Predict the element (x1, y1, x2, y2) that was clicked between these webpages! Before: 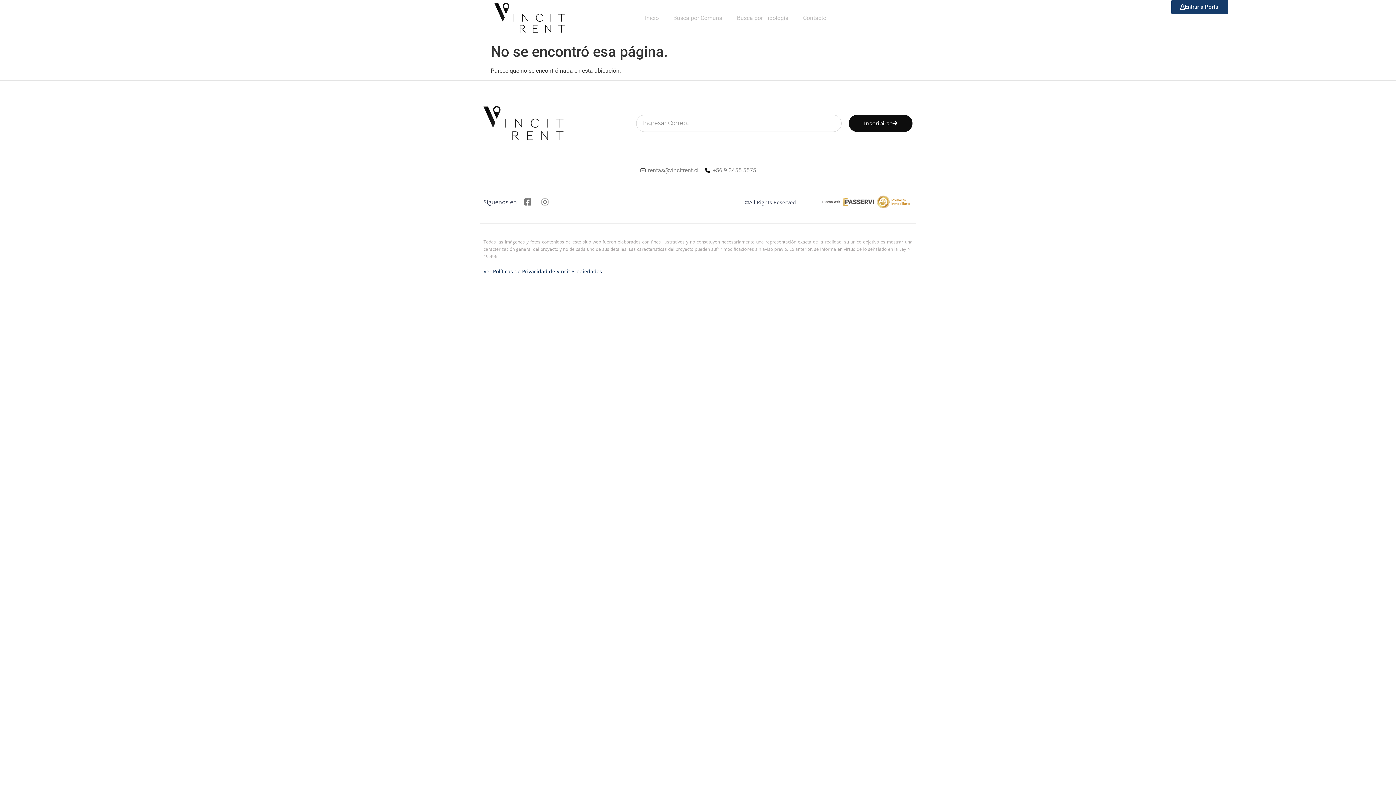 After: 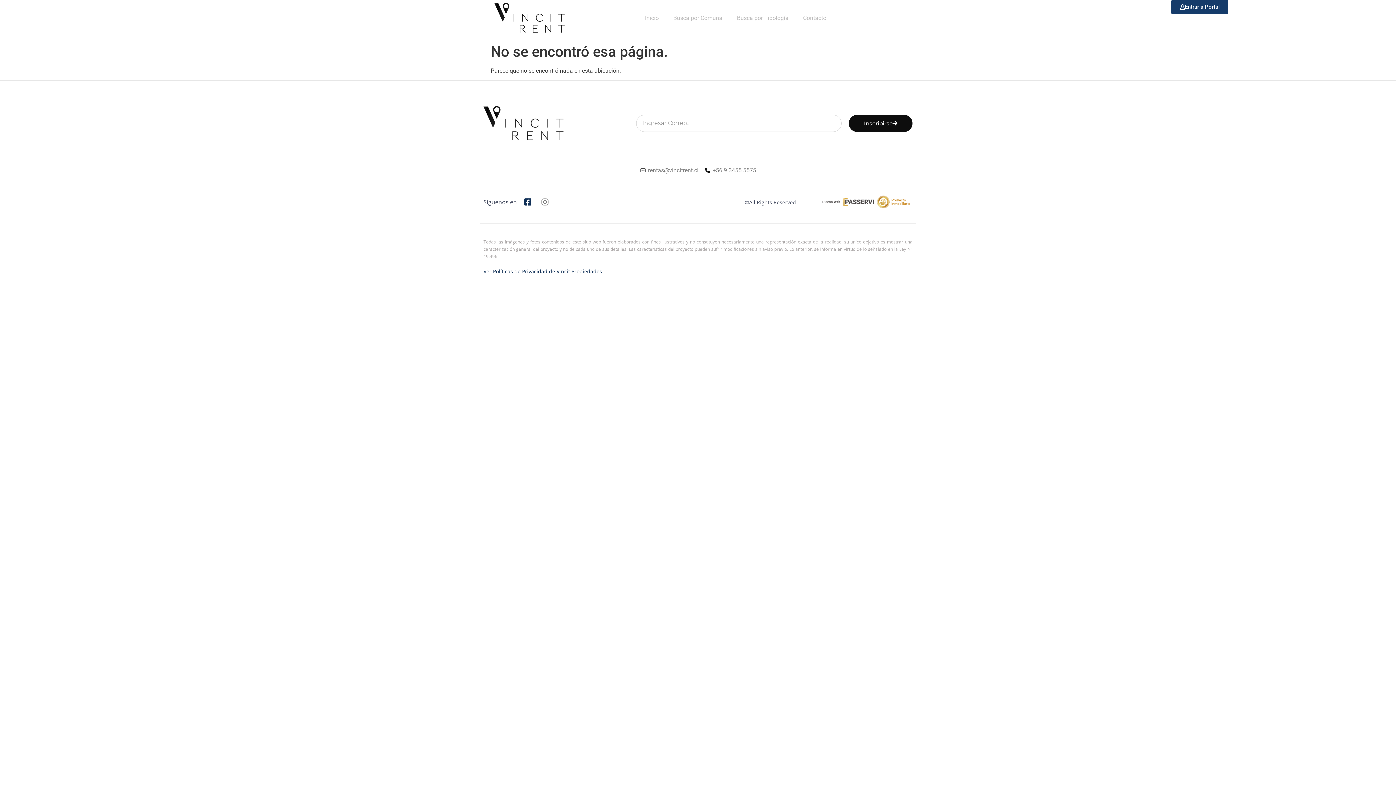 Action: bbox: (524, 198, 536, 206)